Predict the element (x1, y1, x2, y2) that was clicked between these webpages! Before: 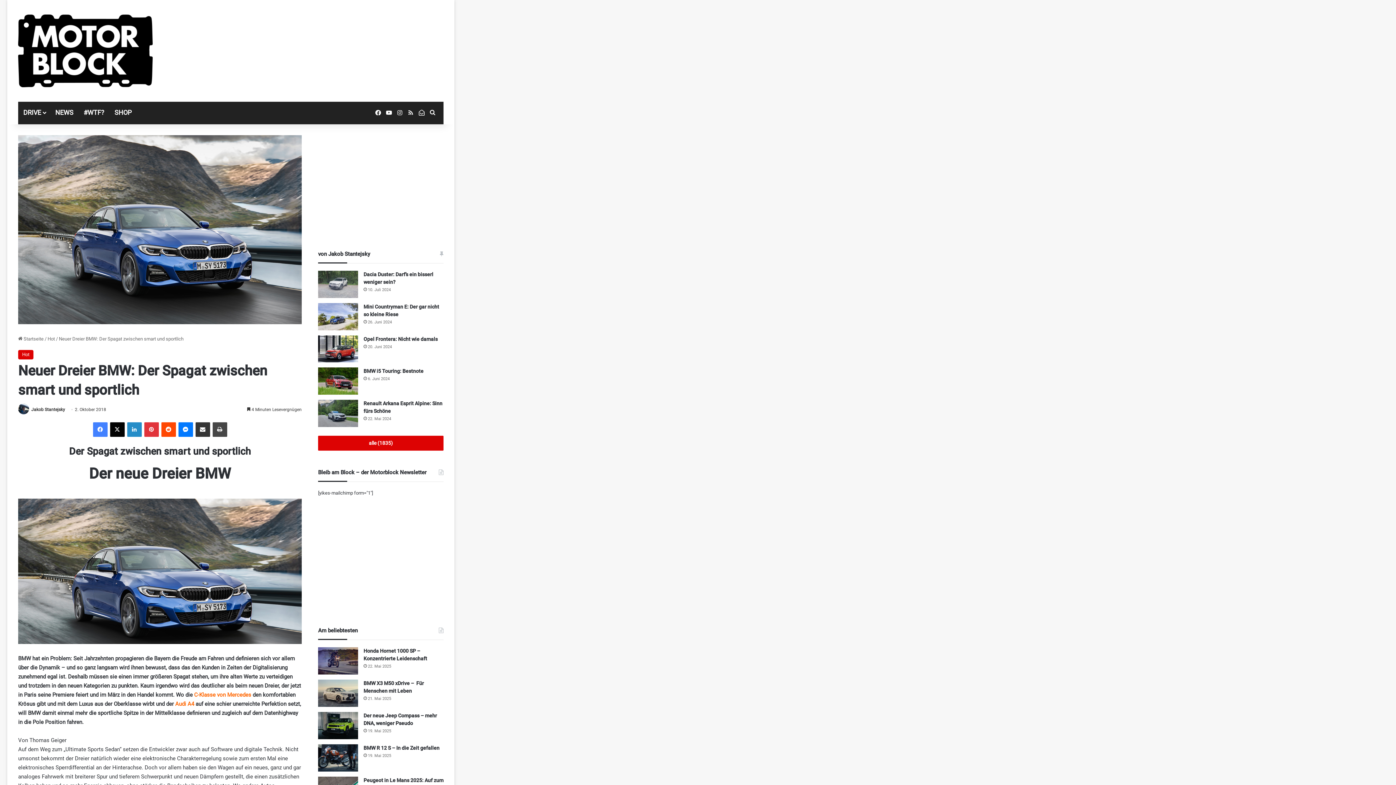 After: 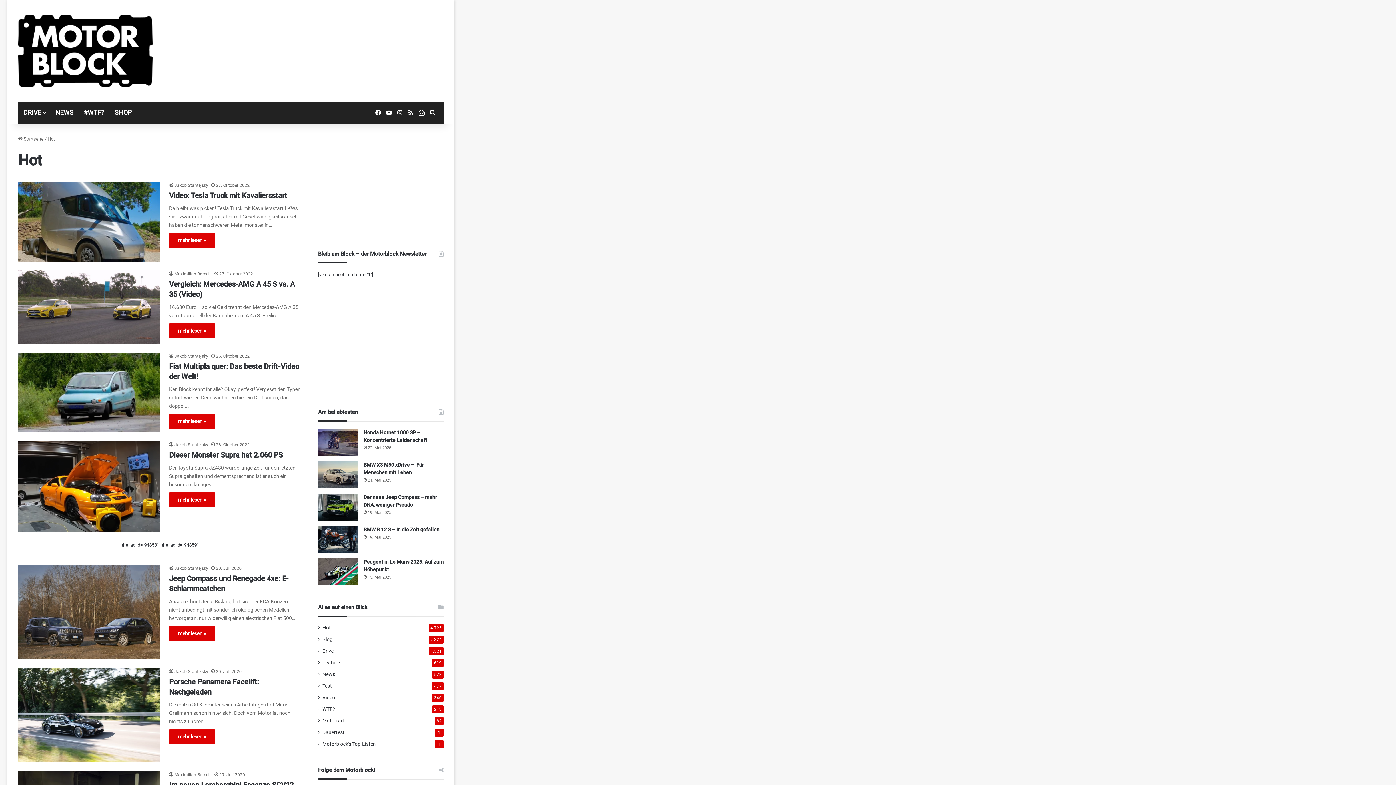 Action: label: Hot bbox: (47, 336, 54, 341)